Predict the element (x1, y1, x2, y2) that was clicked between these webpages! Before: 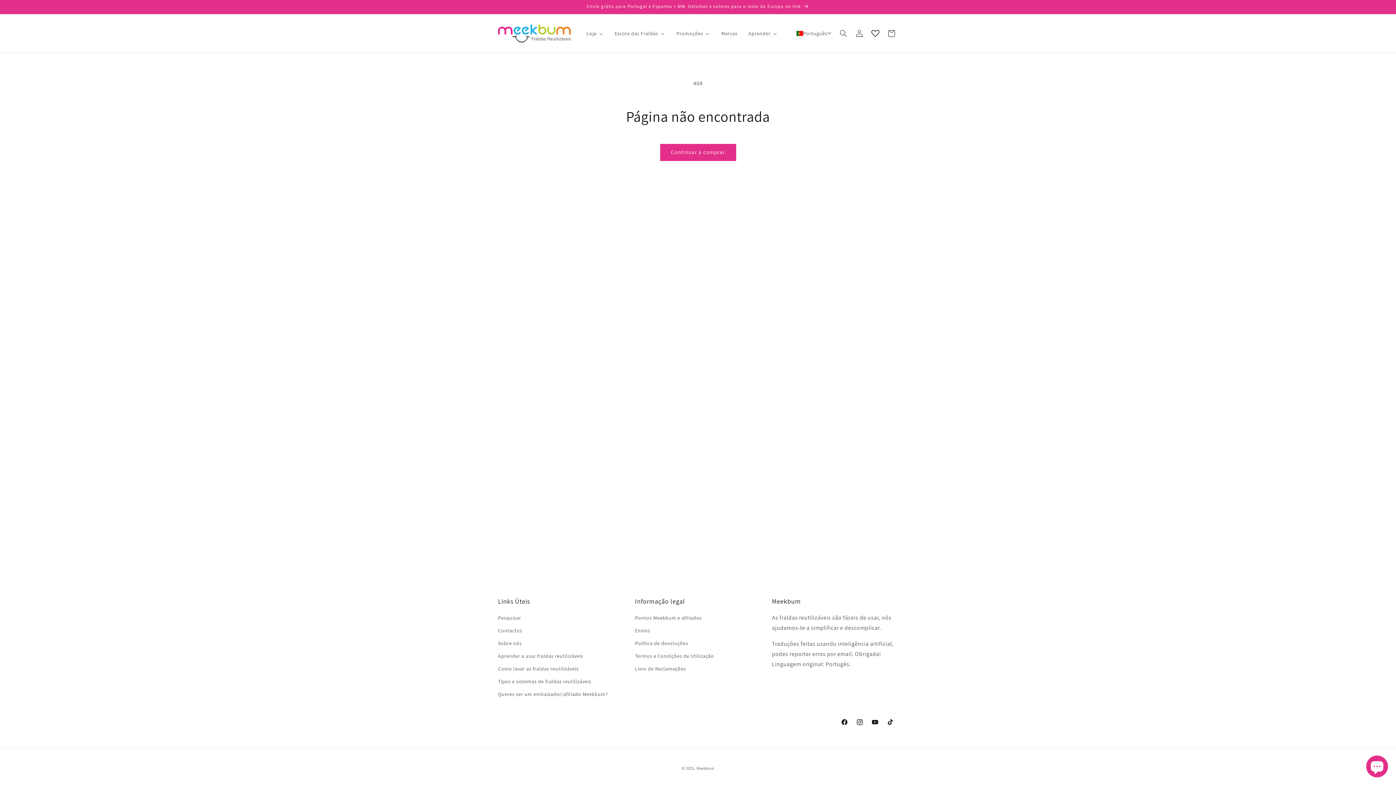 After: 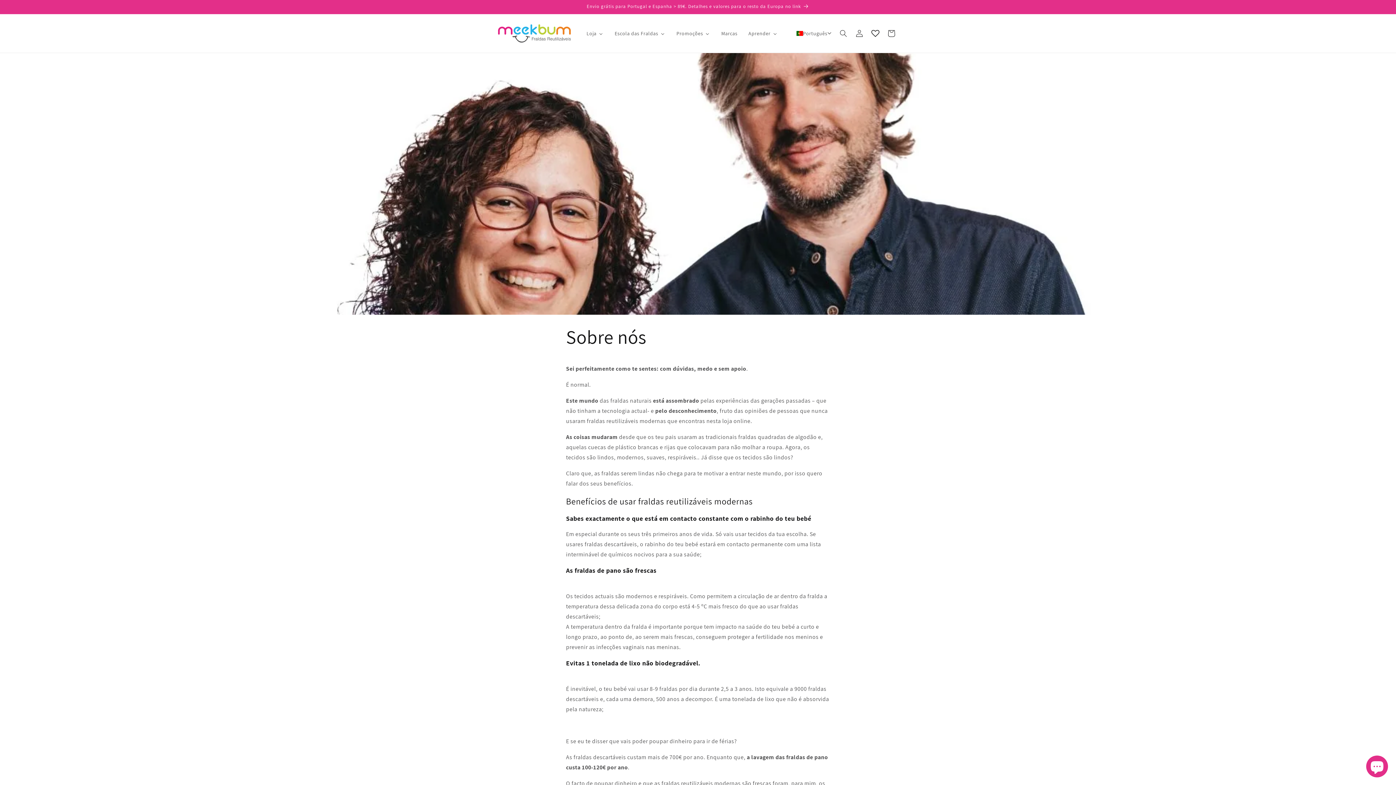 Action: label: Sobre nós bbox: (498, 637, 521, 650)